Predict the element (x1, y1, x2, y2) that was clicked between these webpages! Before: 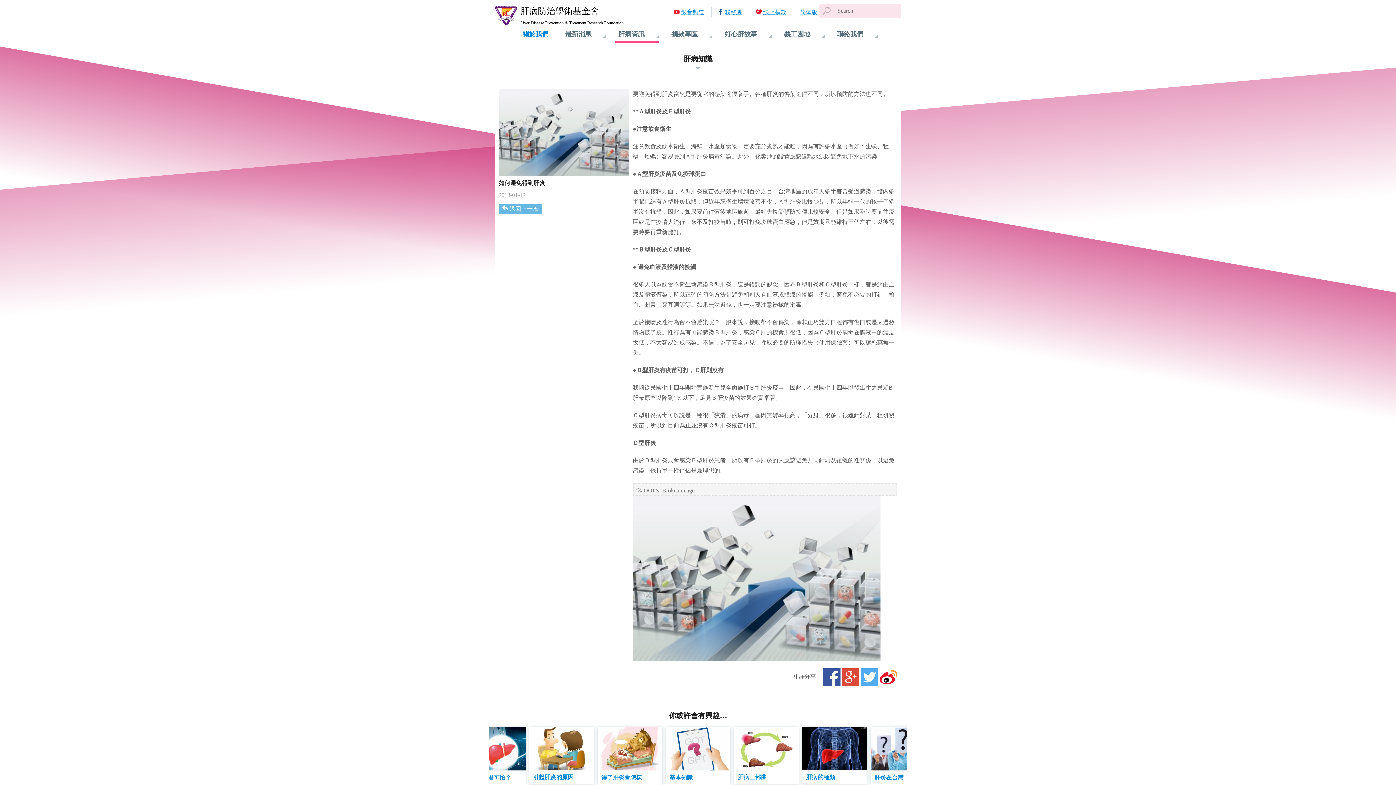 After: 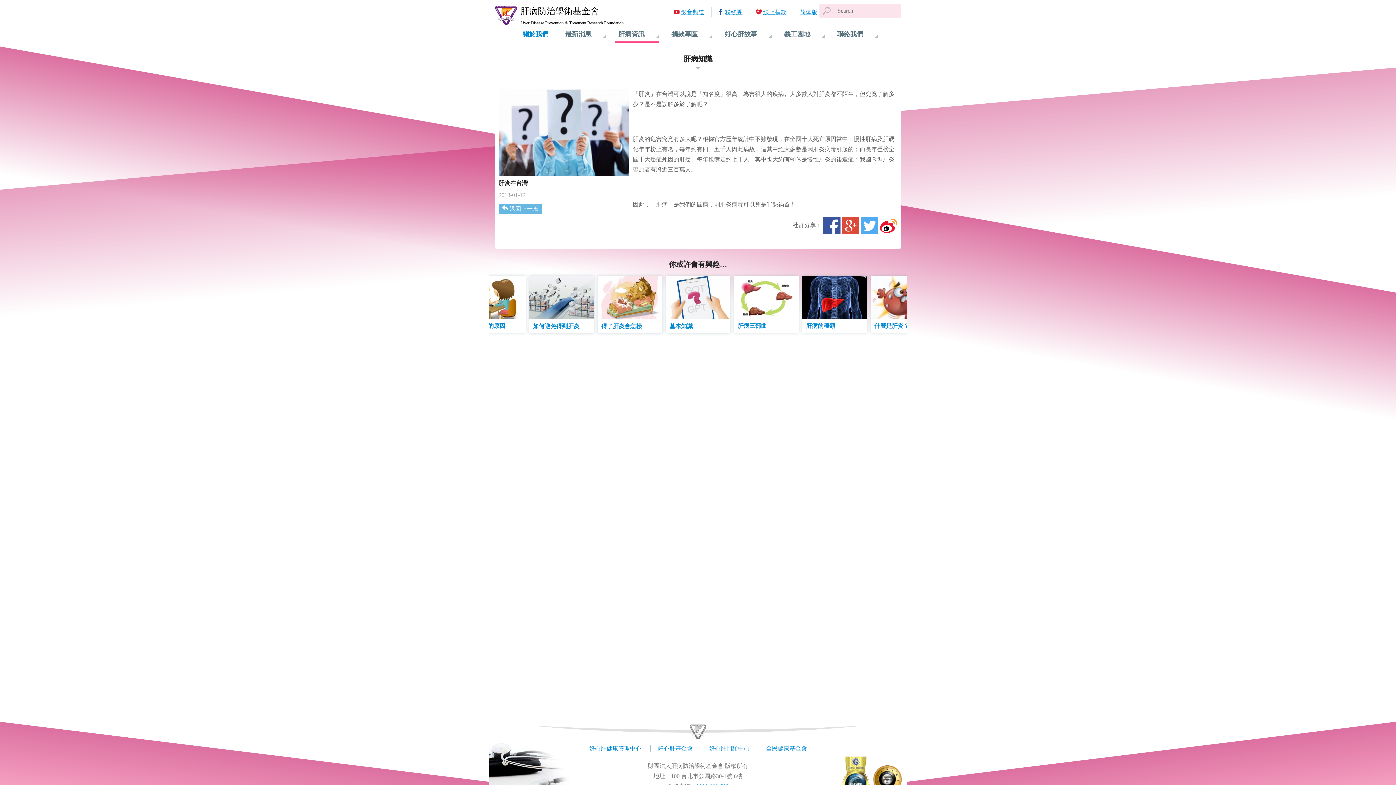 Action: label: 肝炎在台灣 bbox: (870, 727, 935, 784)